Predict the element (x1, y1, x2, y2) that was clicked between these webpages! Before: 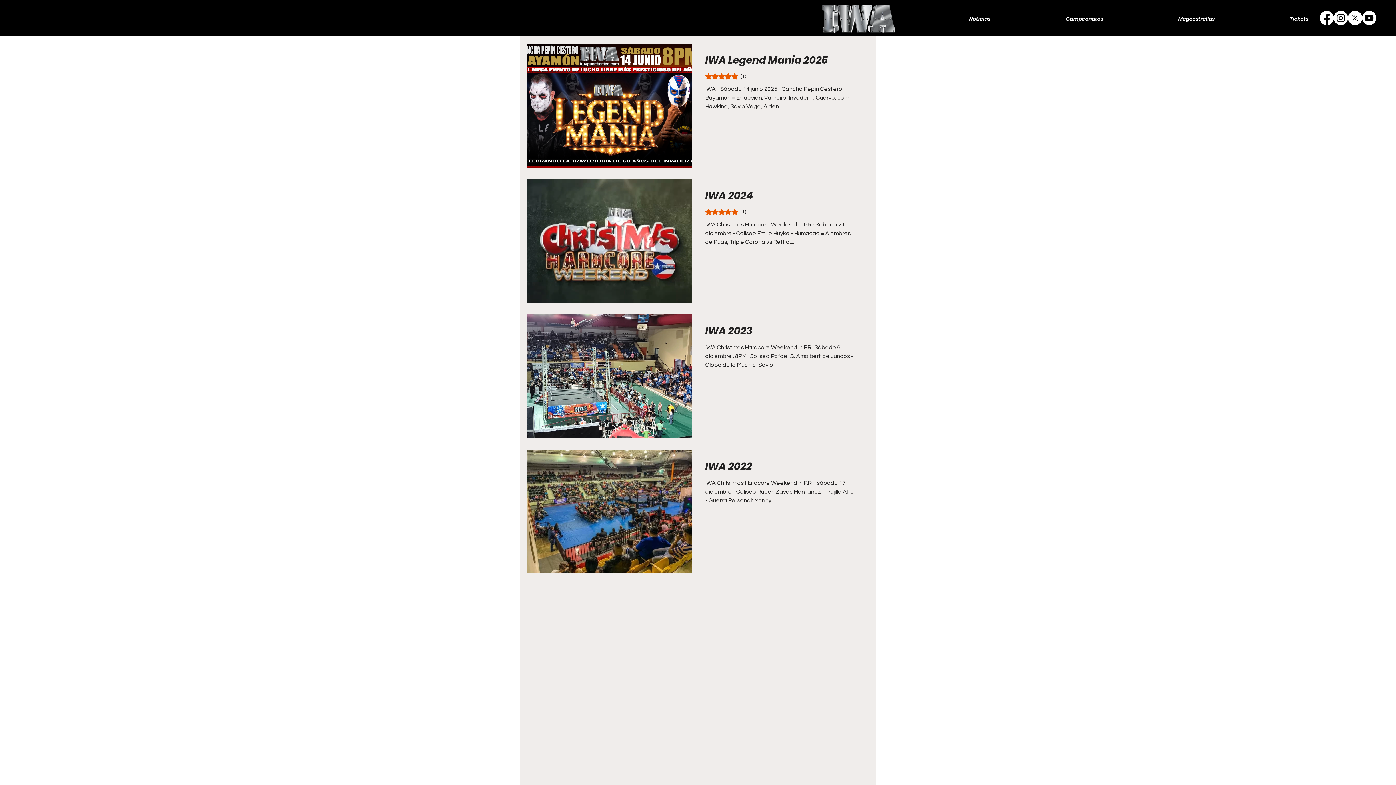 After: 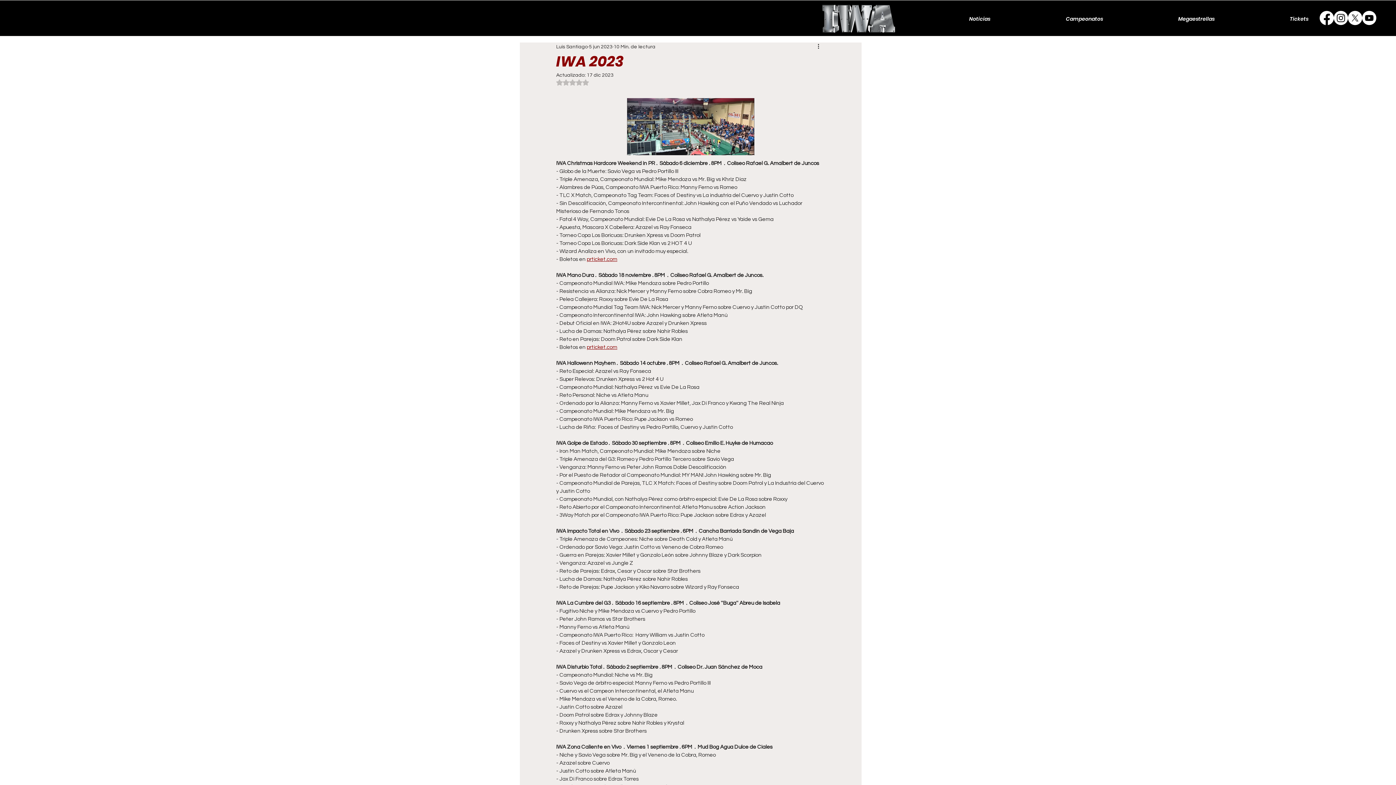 Action: bbox: (705, 323, 856, 343) label: IWA 2023